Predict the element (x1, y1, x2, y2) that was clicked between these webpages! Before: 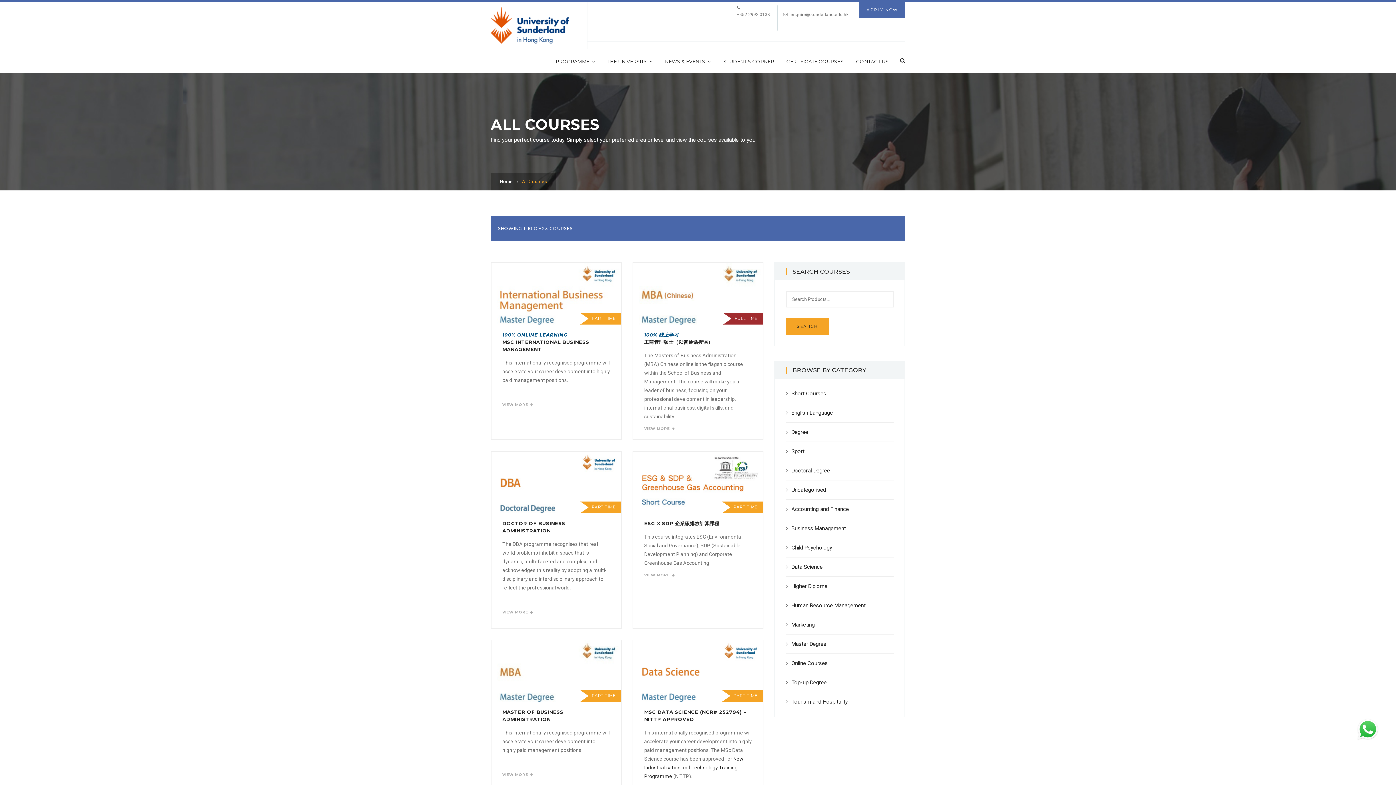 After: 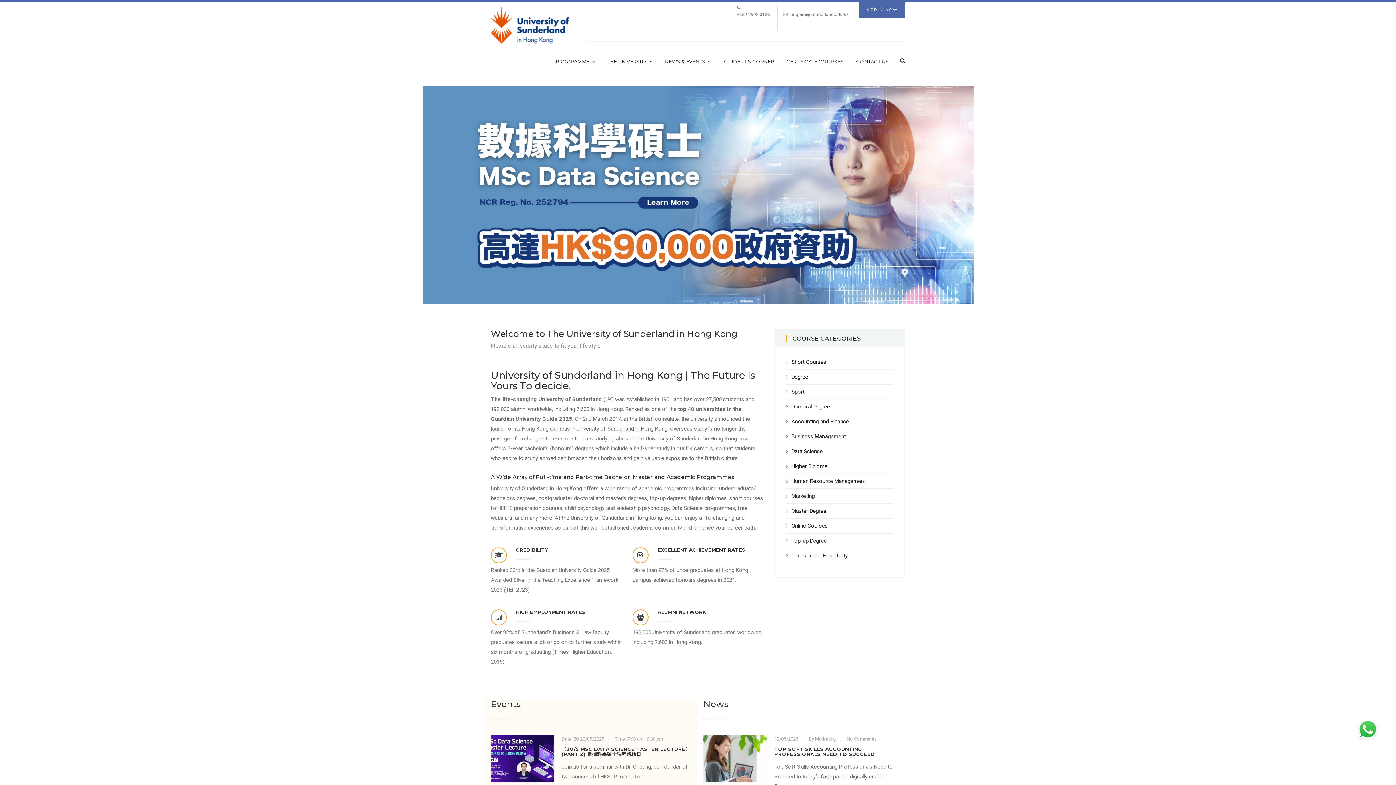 Action: label: Home bbox: (500, 178, 513, 185)